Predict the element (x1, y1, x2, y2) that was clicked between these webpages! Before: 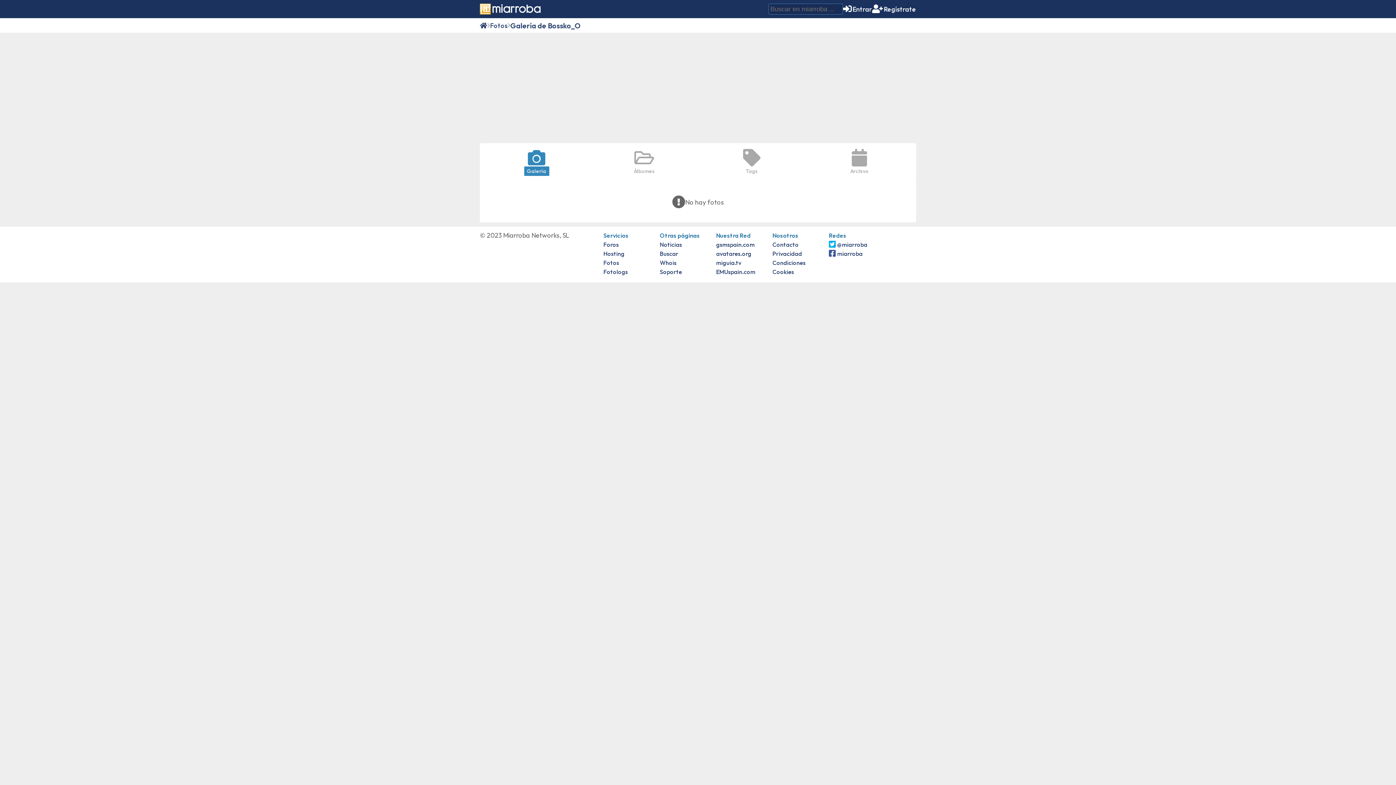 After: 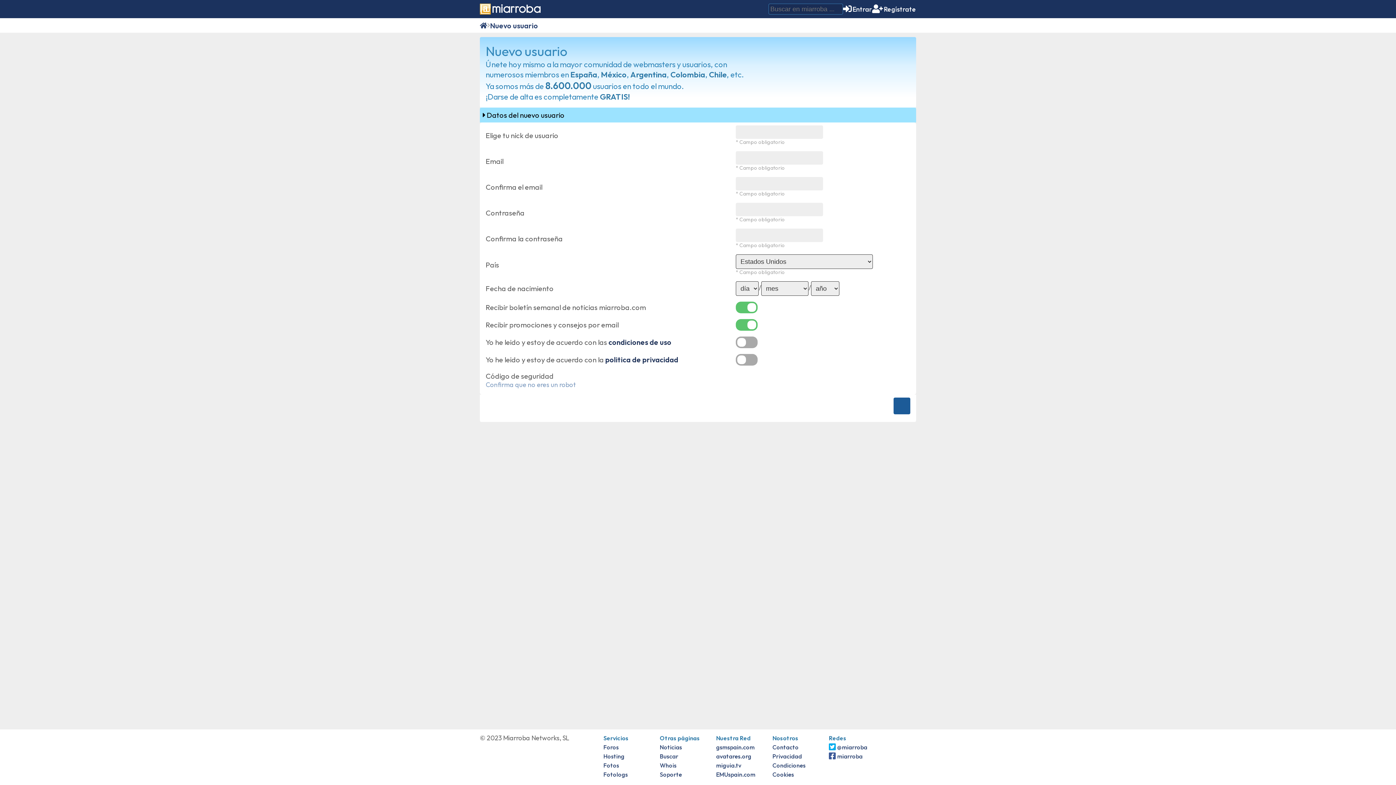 Action: bbox: (872, 4, 916, 13) label: Regístrate